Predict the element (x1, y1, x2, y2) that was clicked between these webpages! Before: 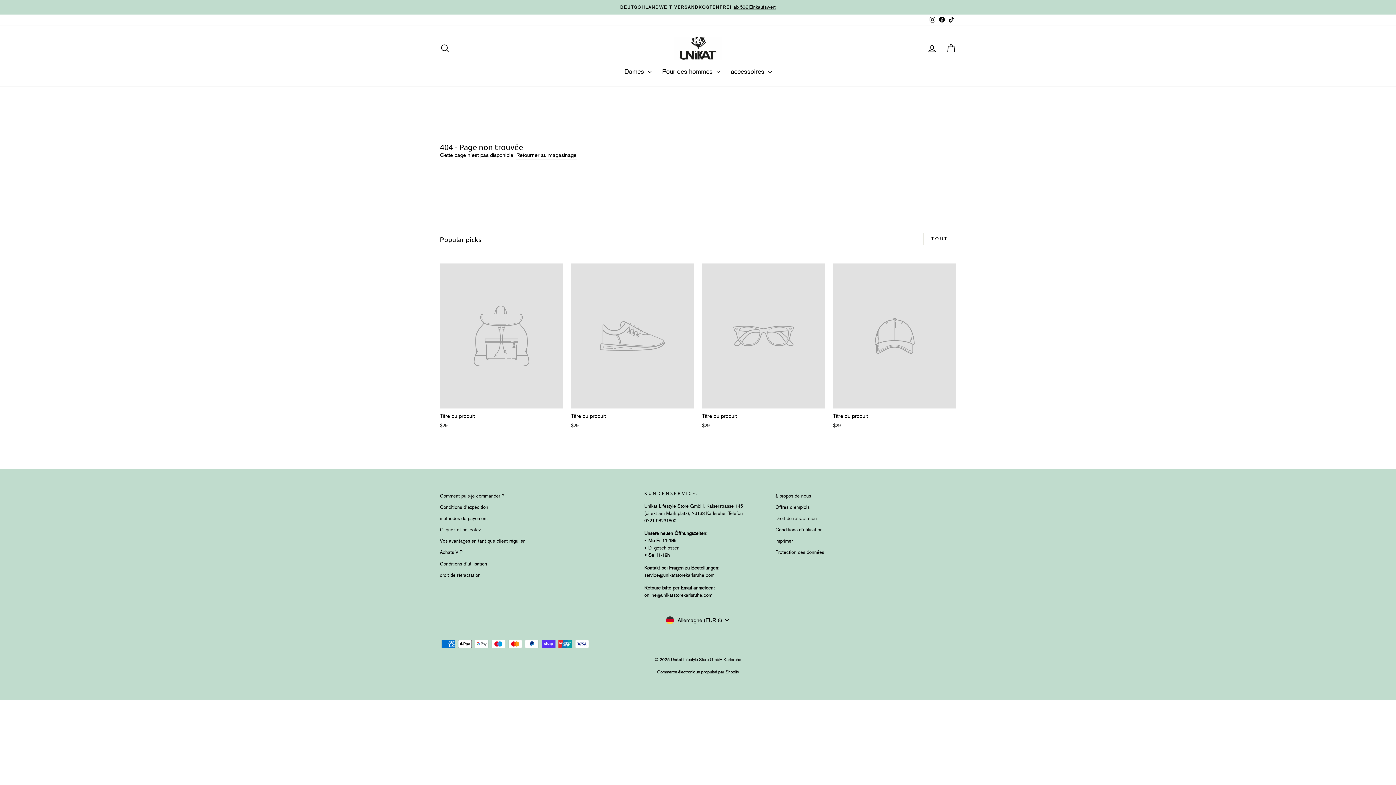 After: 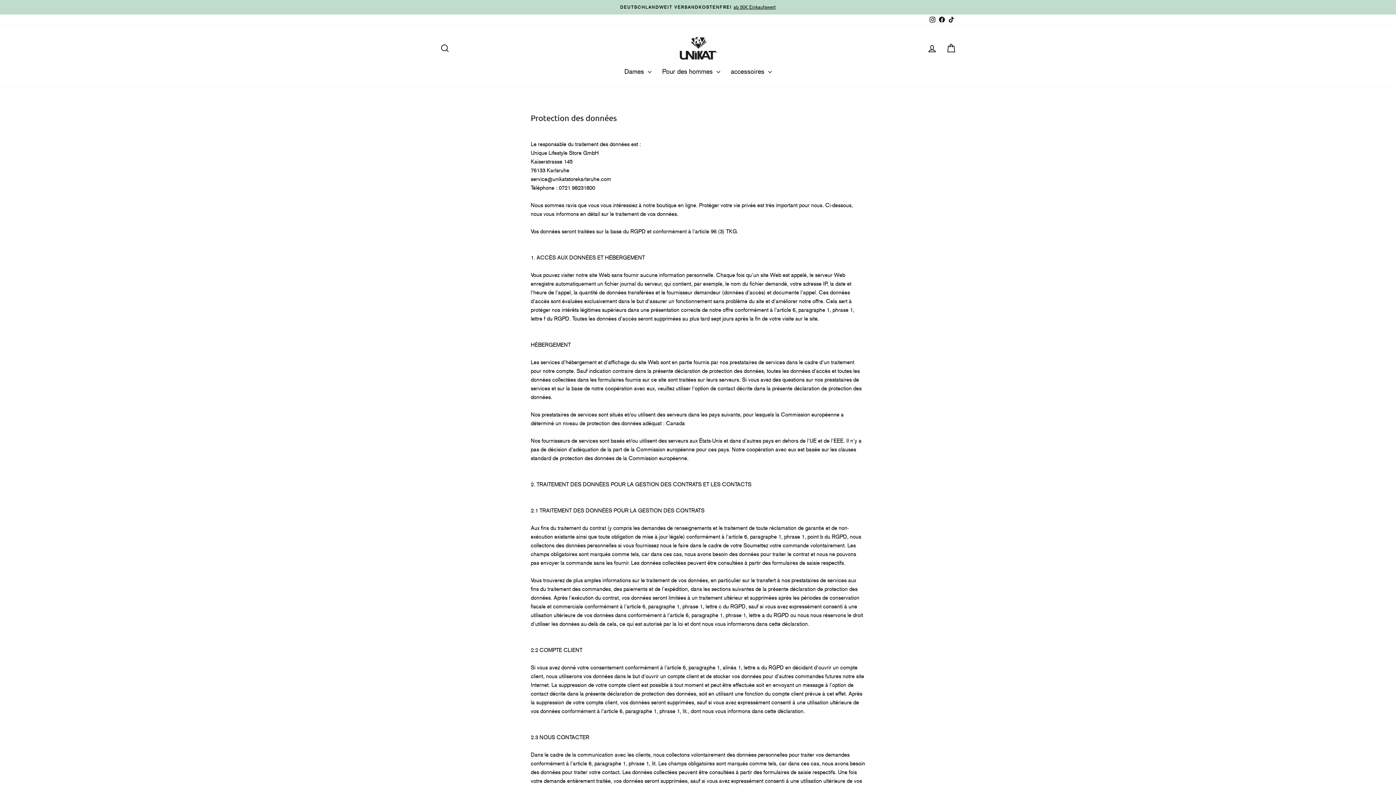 Action: bbox: (775, 547, 824, 557) label: Protection des données